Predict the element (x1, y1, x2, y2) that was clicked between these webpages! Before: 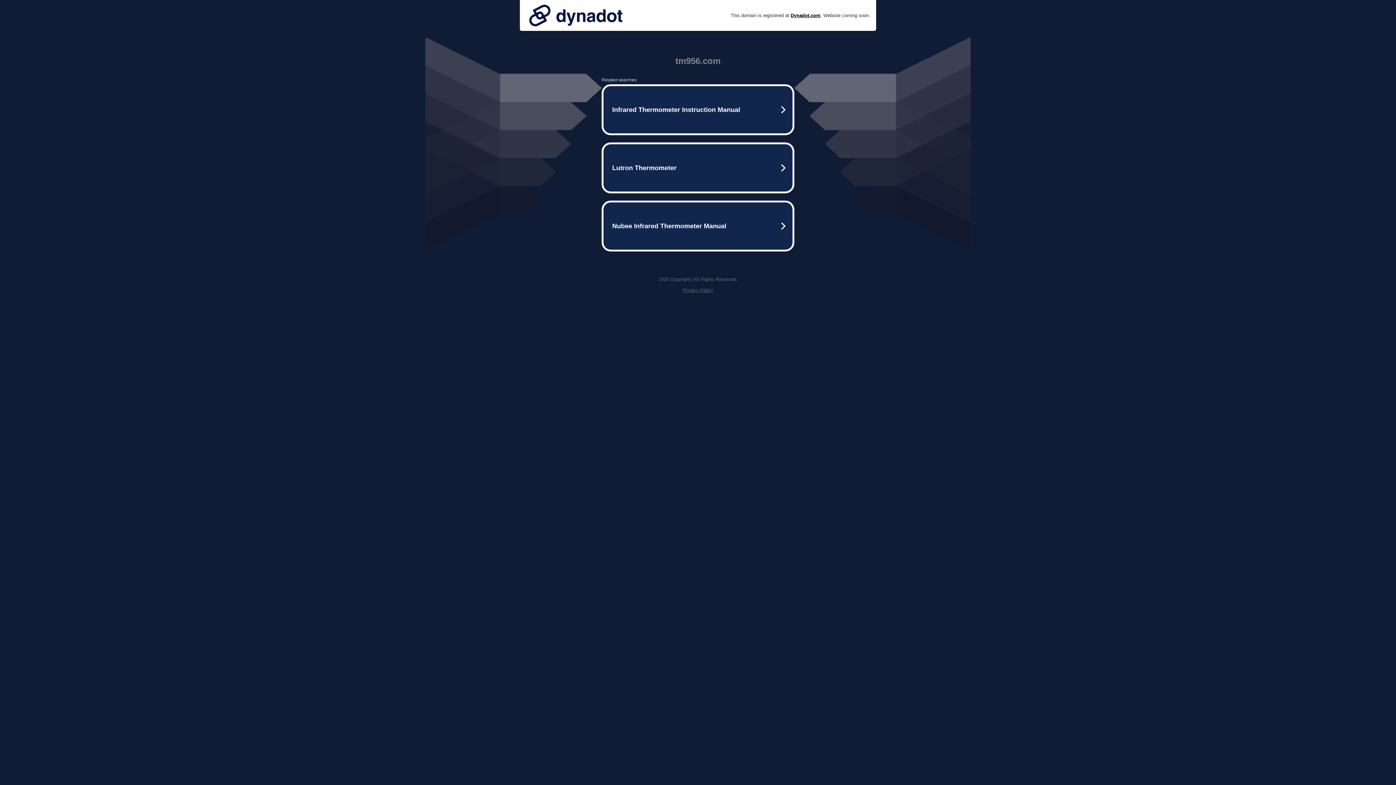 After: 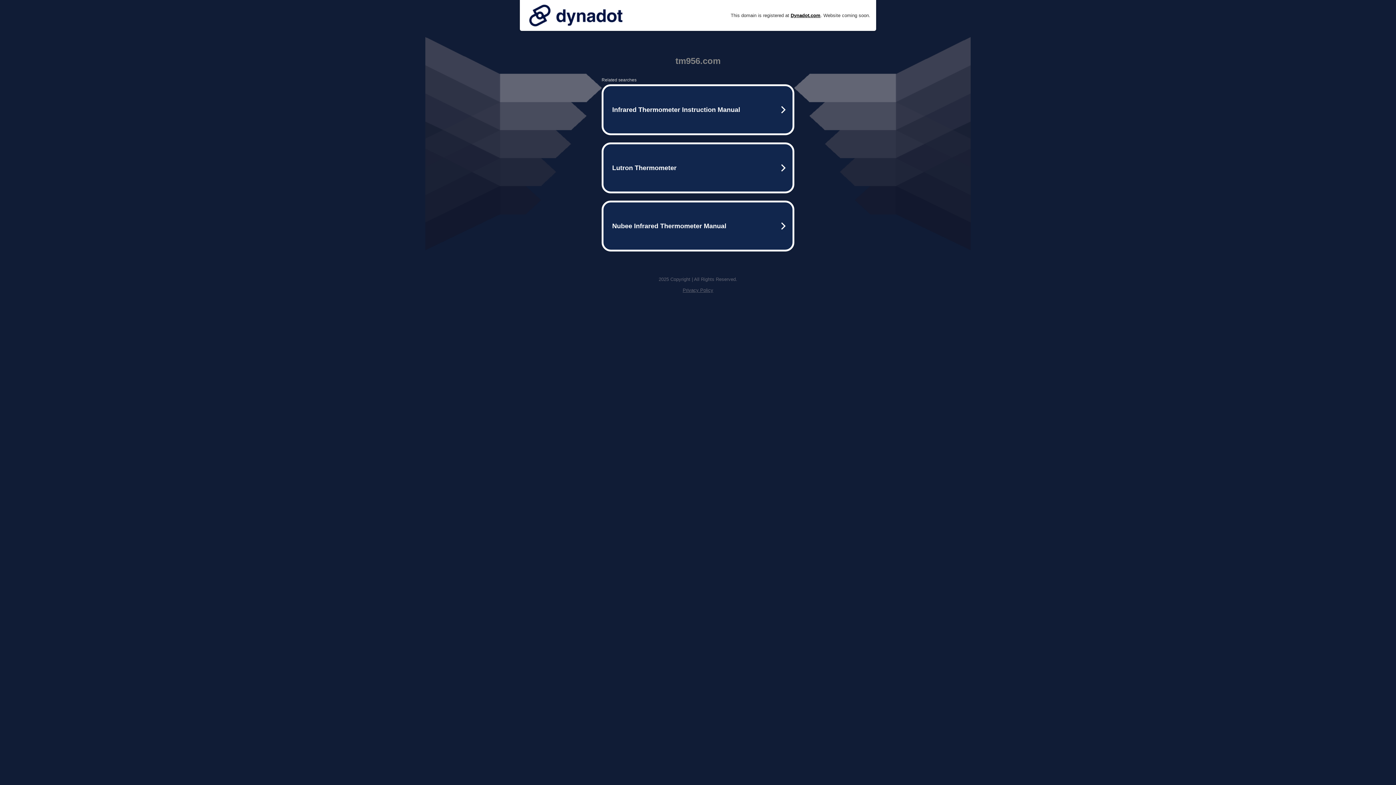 Action: bbox: (682, 287, 713, 293) label: Privacy Policy